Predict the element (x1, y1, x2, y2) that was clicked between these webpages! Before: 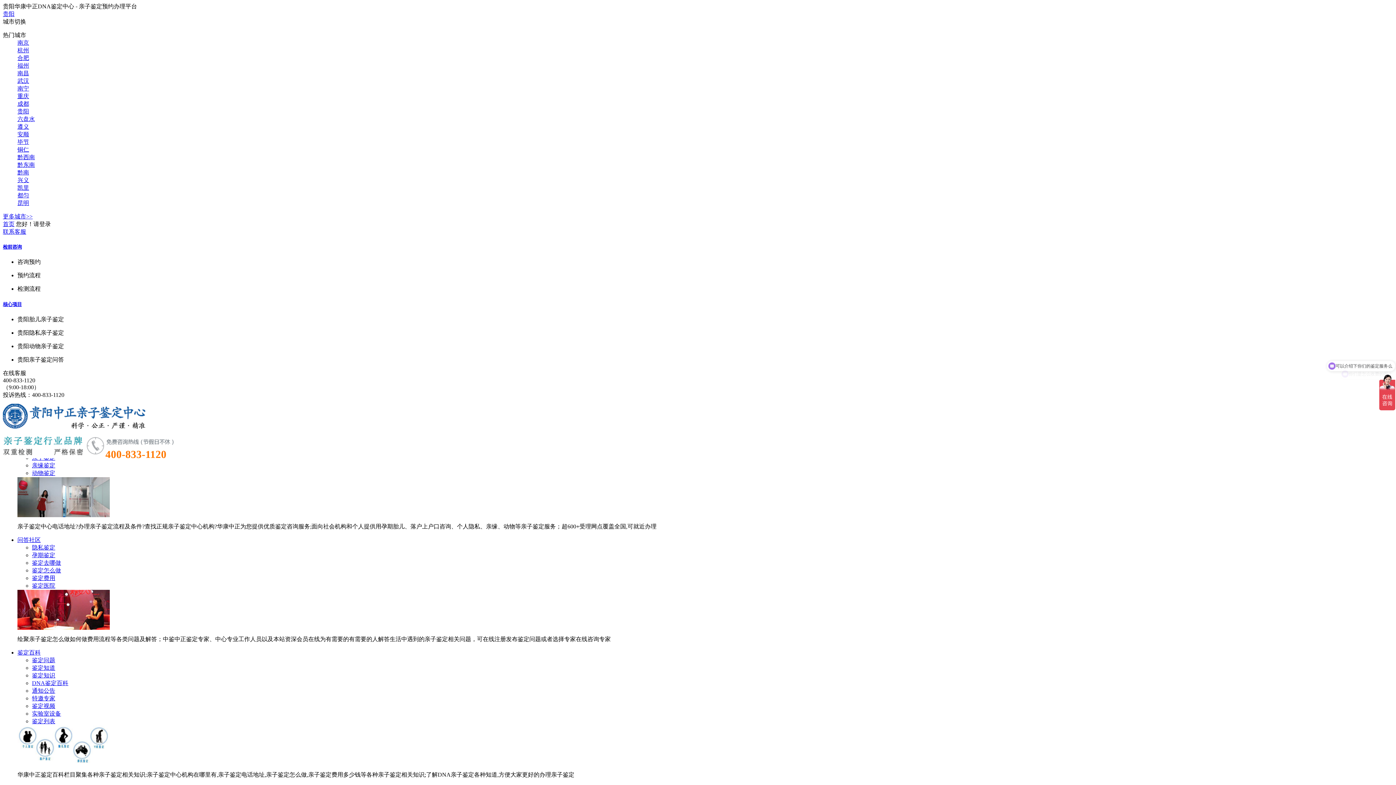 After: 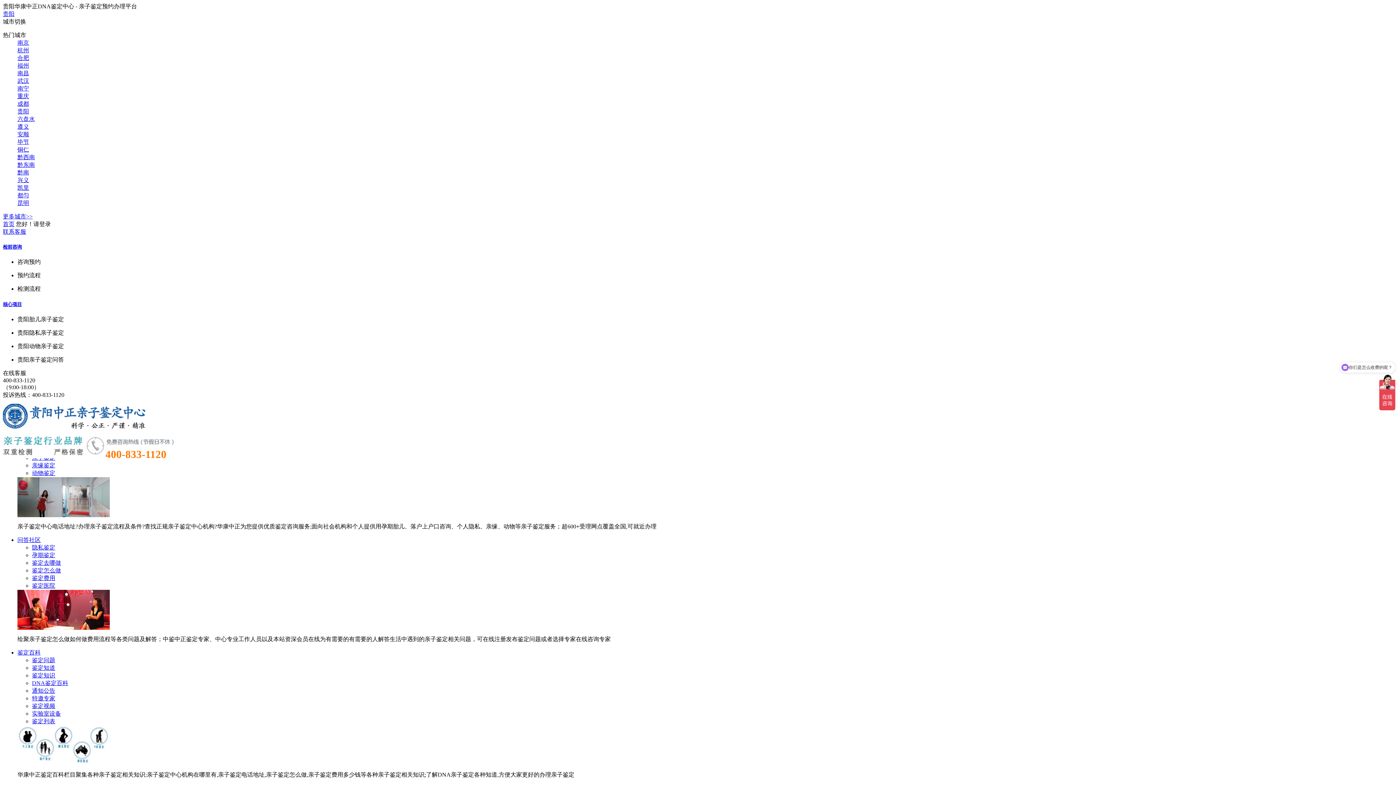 Action: bbox: (32, 559, 61, 566) label: 鉴定去哪做